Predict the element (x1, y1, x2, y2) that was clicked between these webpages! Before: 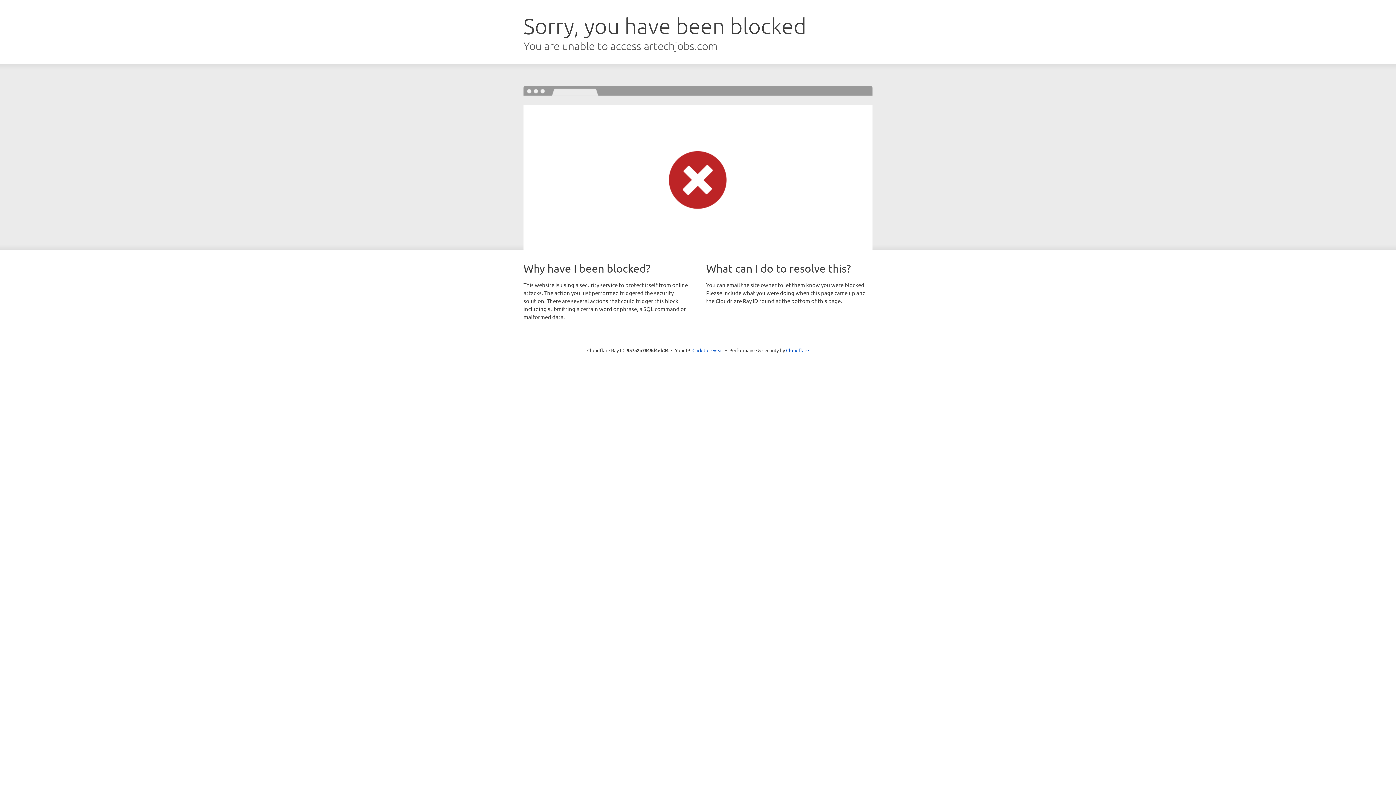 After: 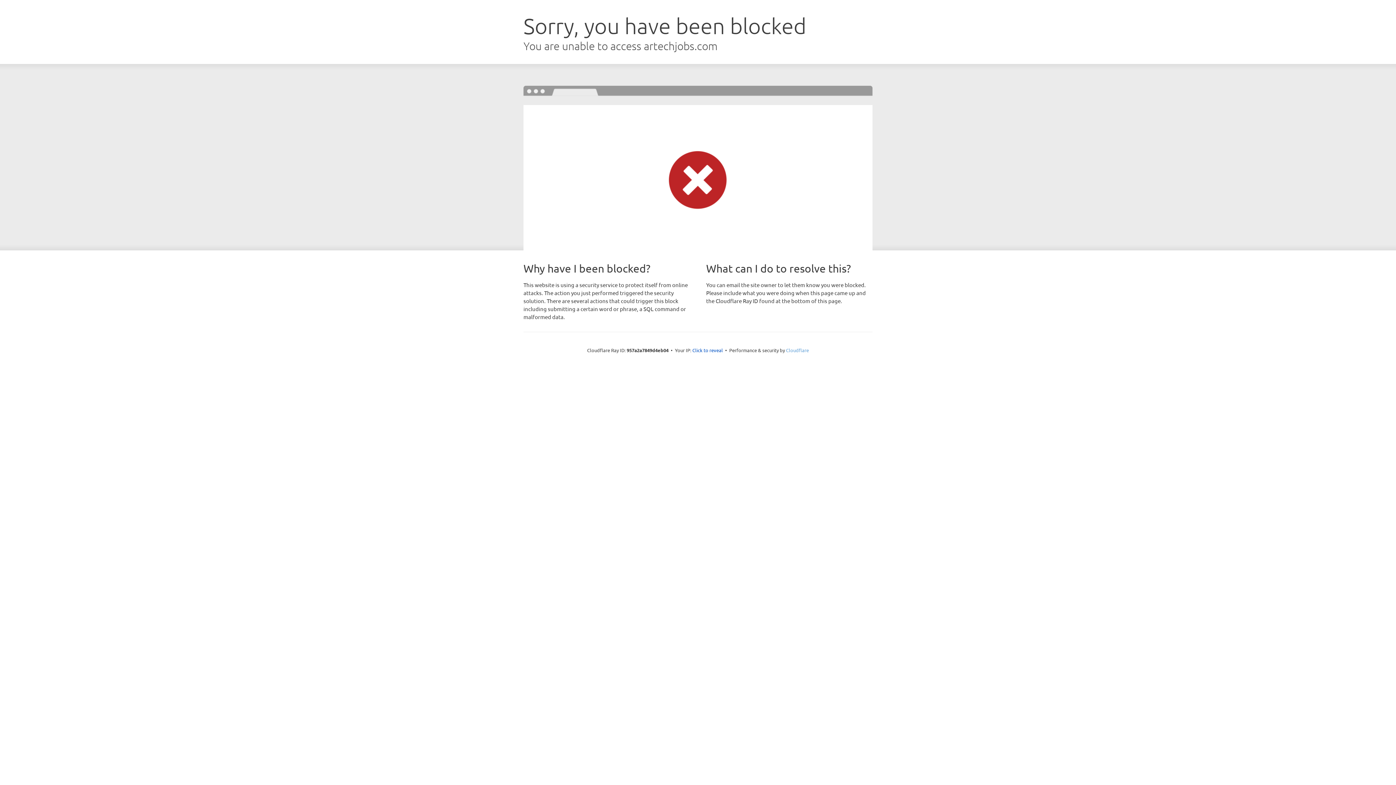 Action: label: Cloudflare bbox: (786, 347, 809, 353)